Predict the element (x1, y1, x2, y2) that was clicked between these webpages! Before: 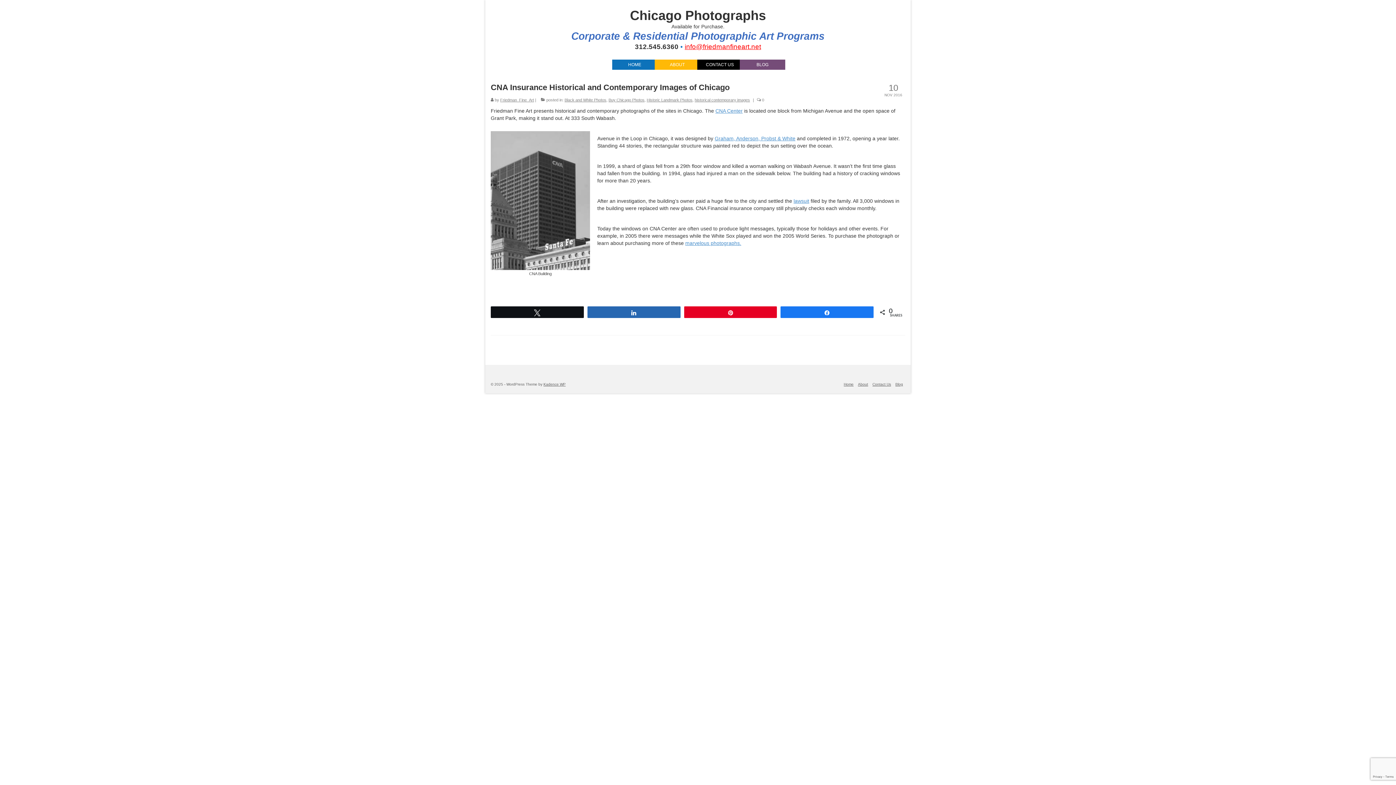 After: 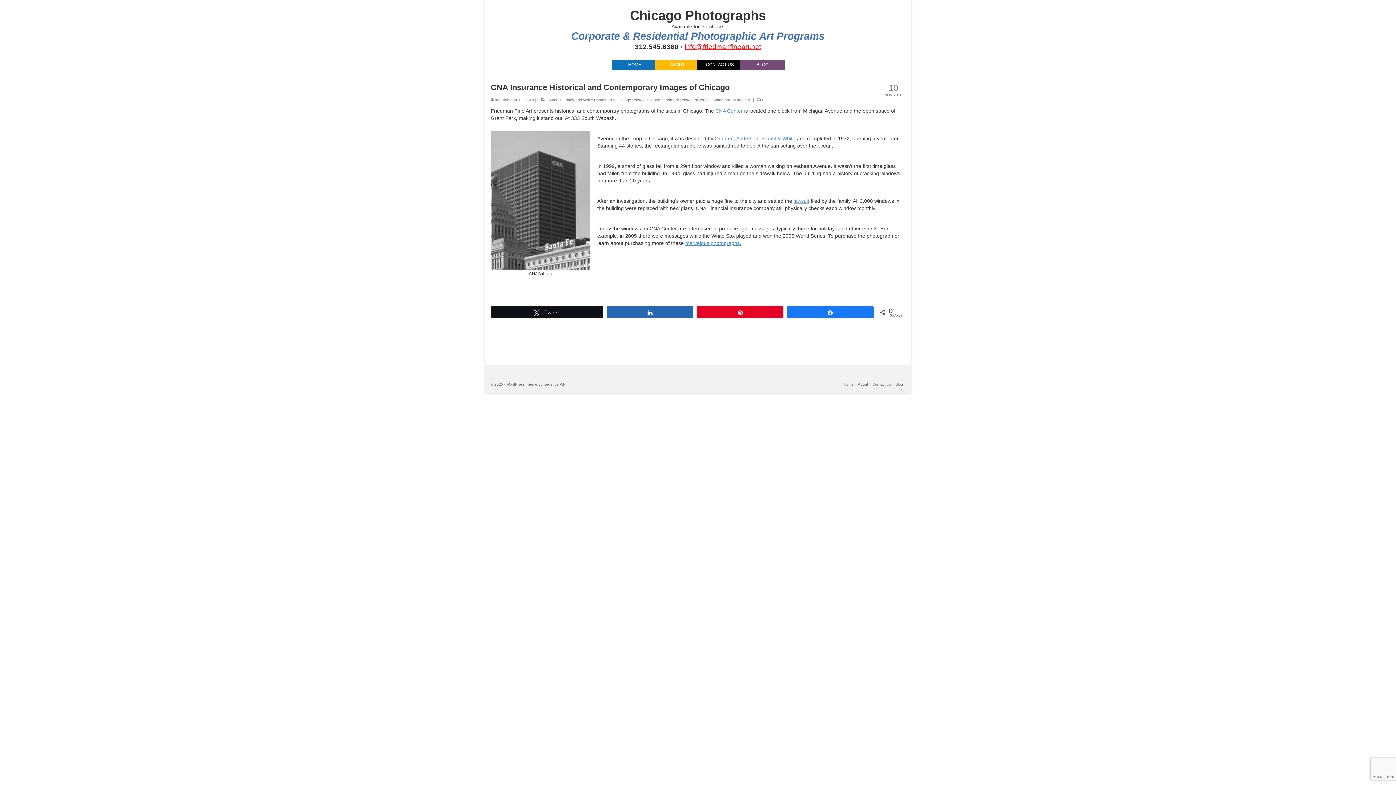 Action: label: Tweet bbox: (491, 306, 583, 317)